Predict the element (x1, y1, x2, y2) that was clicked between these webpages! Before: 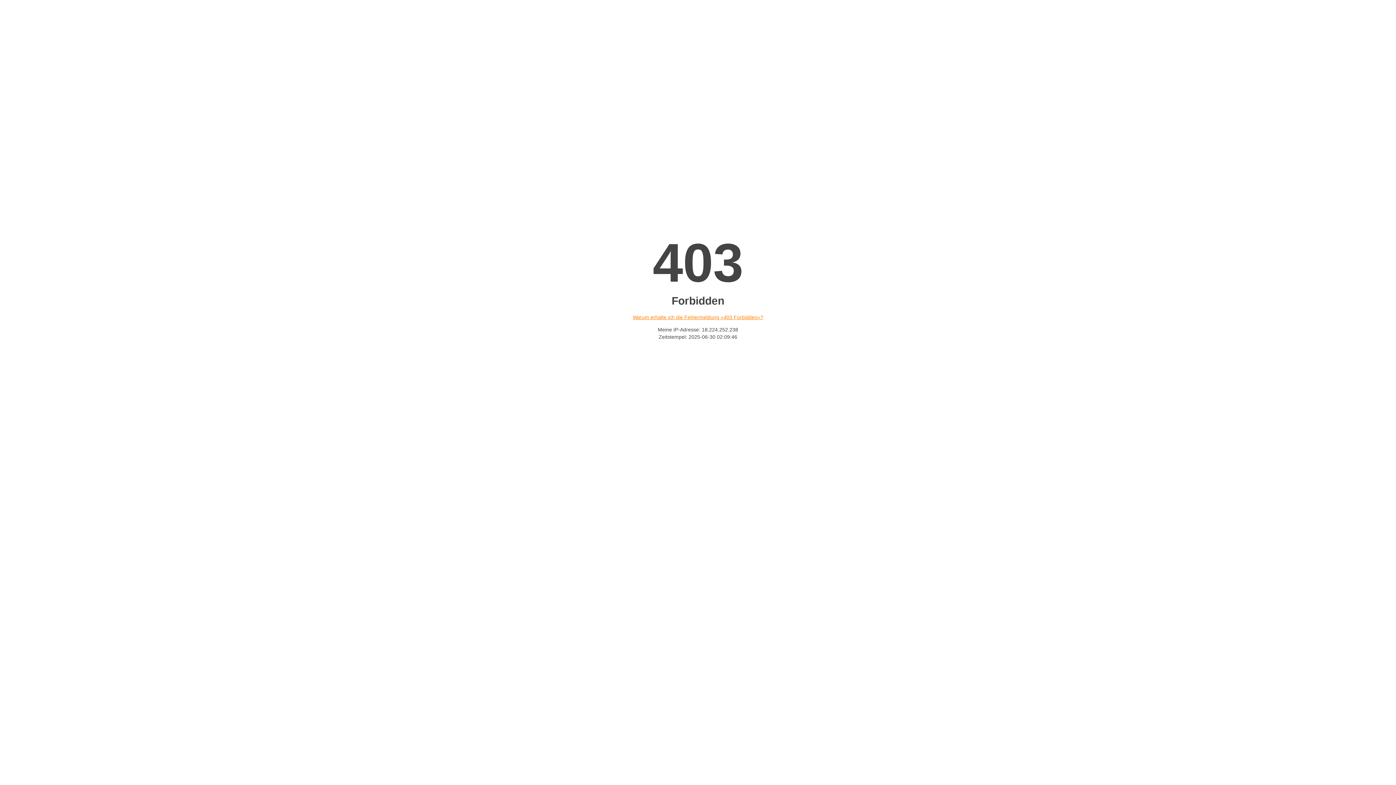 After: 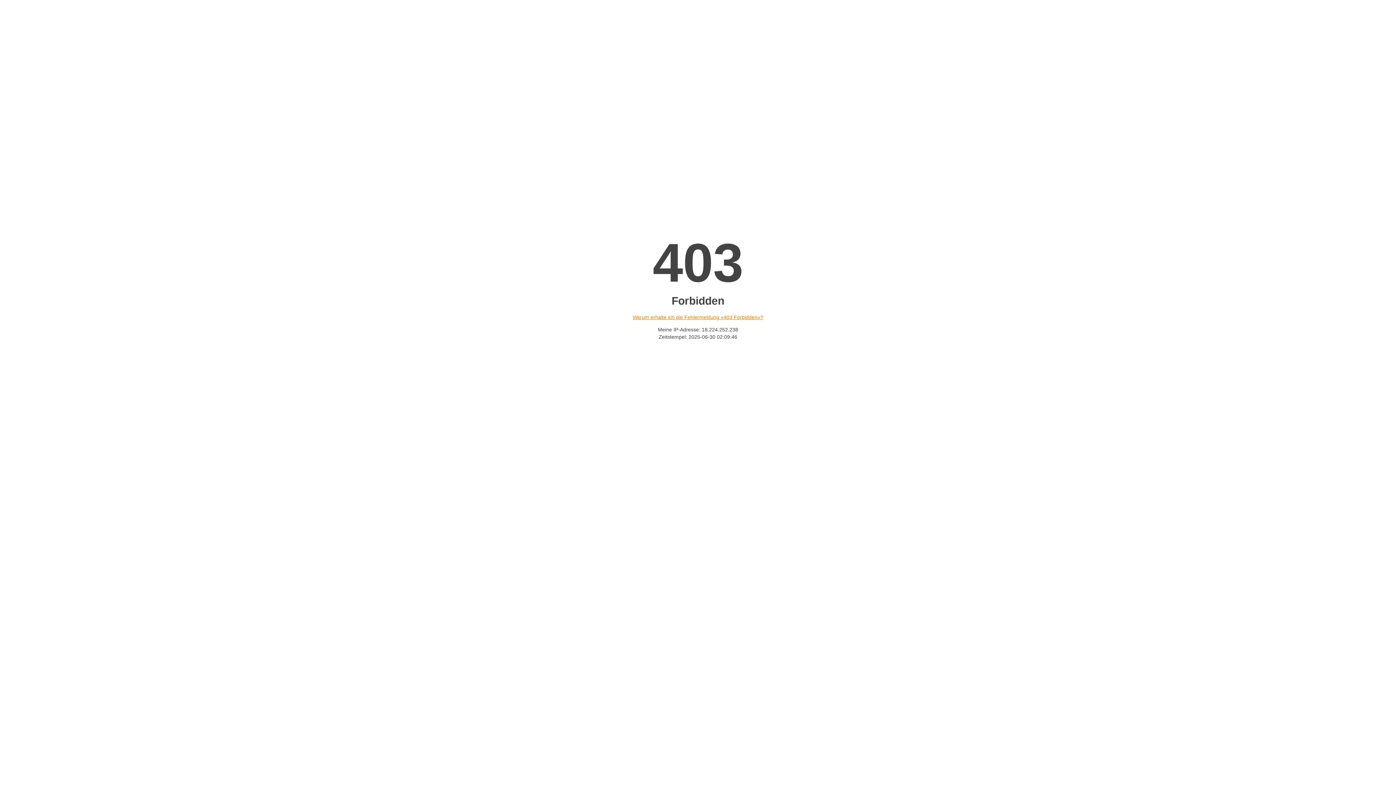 Action: bbox: (632, 314, 763, 320) label: Warum erhalte ich die Fehlermeldung «403 Forbidden»?